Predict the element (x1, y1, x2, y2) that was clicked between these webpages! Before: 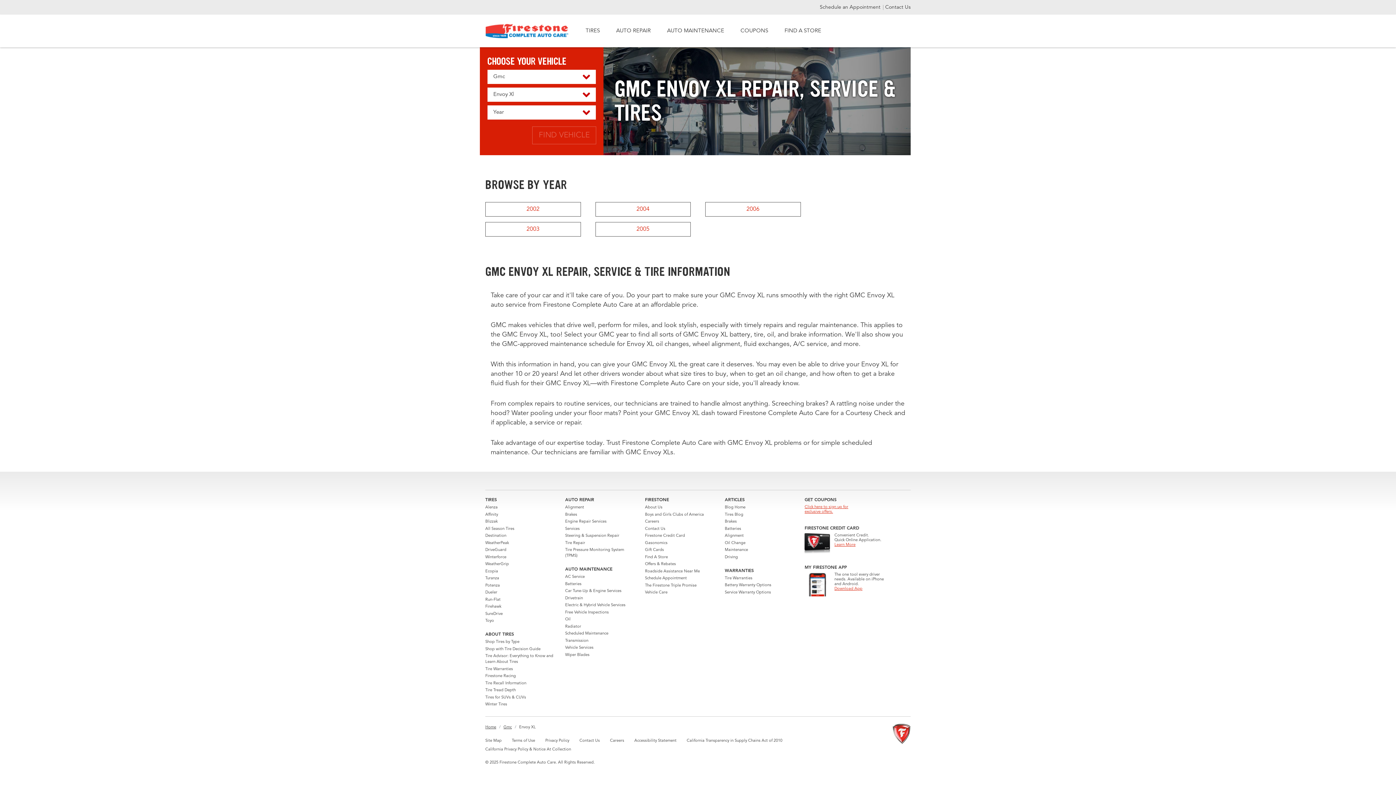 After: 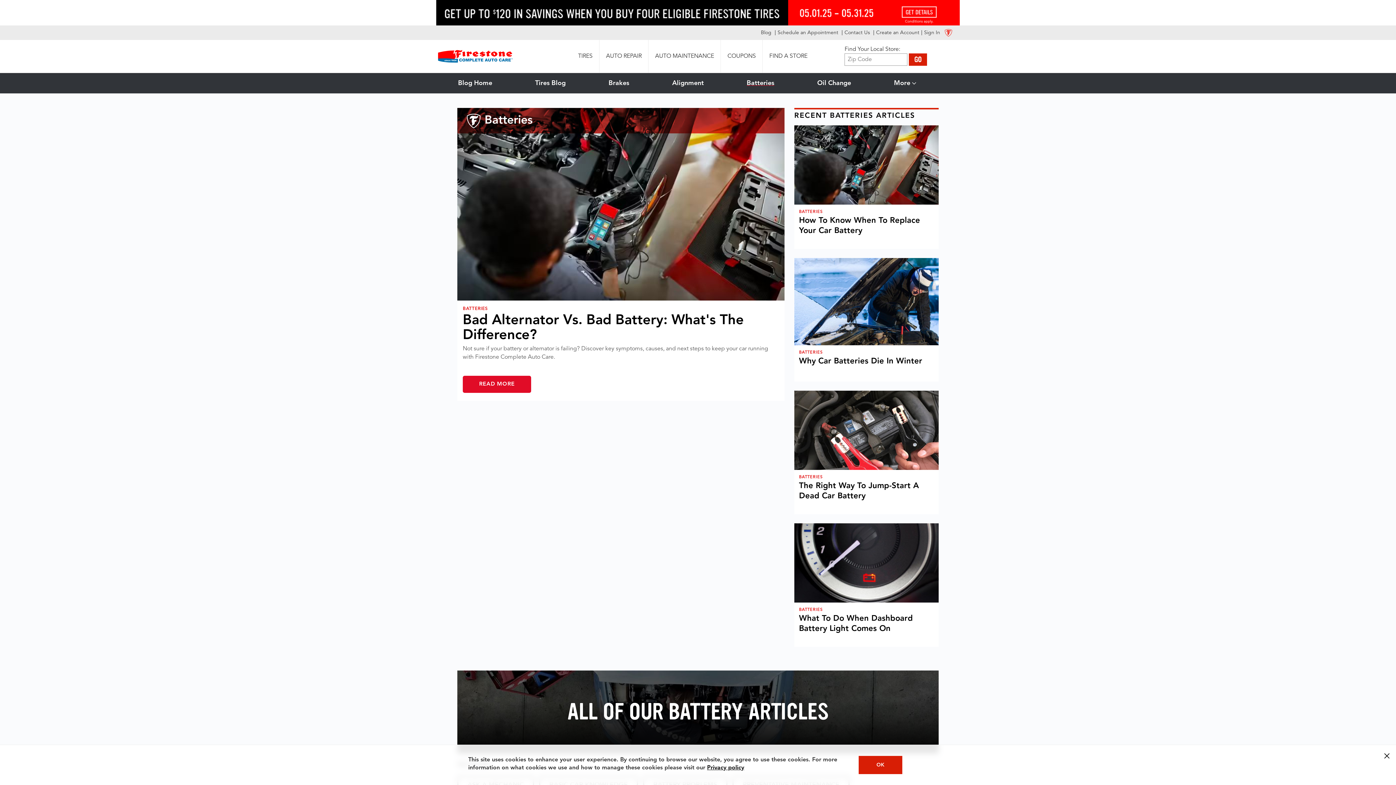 Action: bbox: (725, 527, 741, 531) label: Batteries